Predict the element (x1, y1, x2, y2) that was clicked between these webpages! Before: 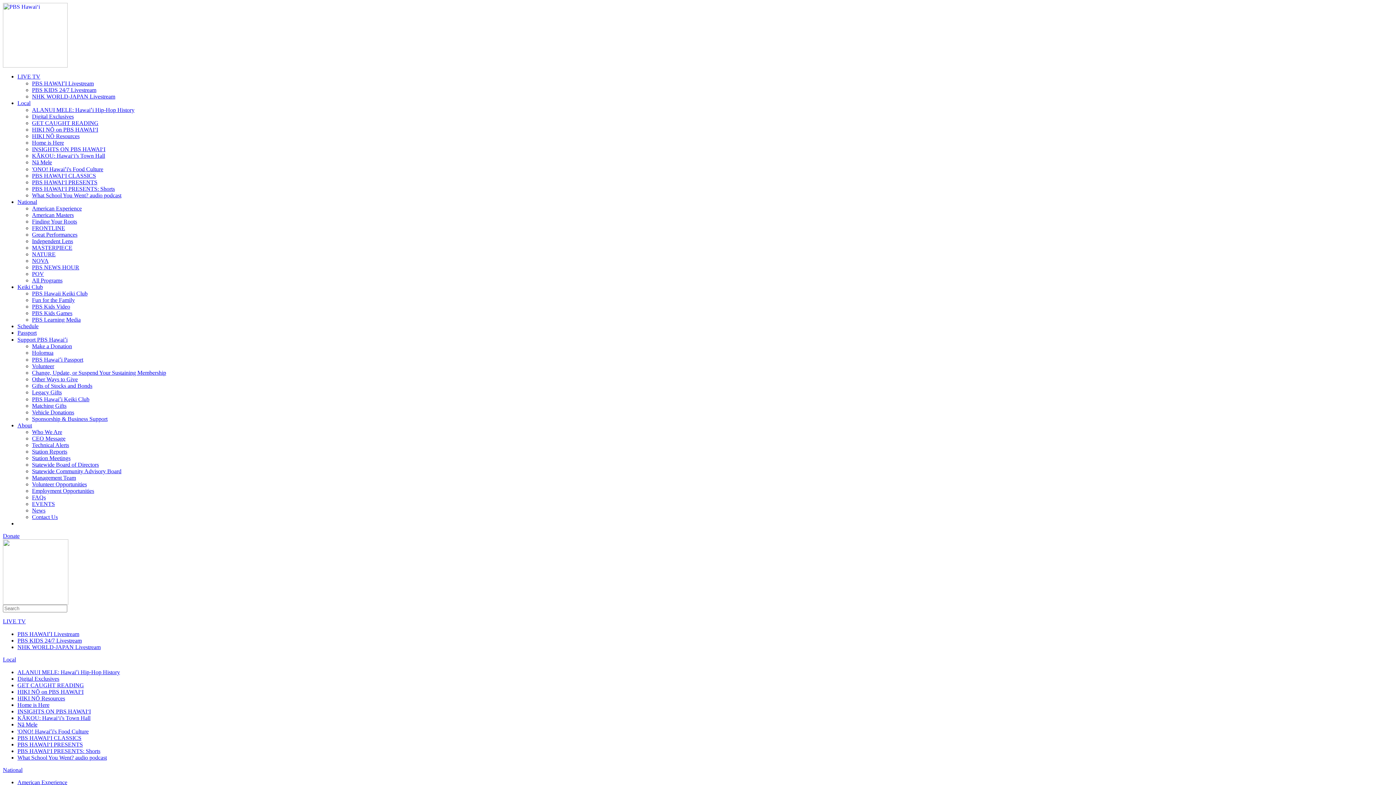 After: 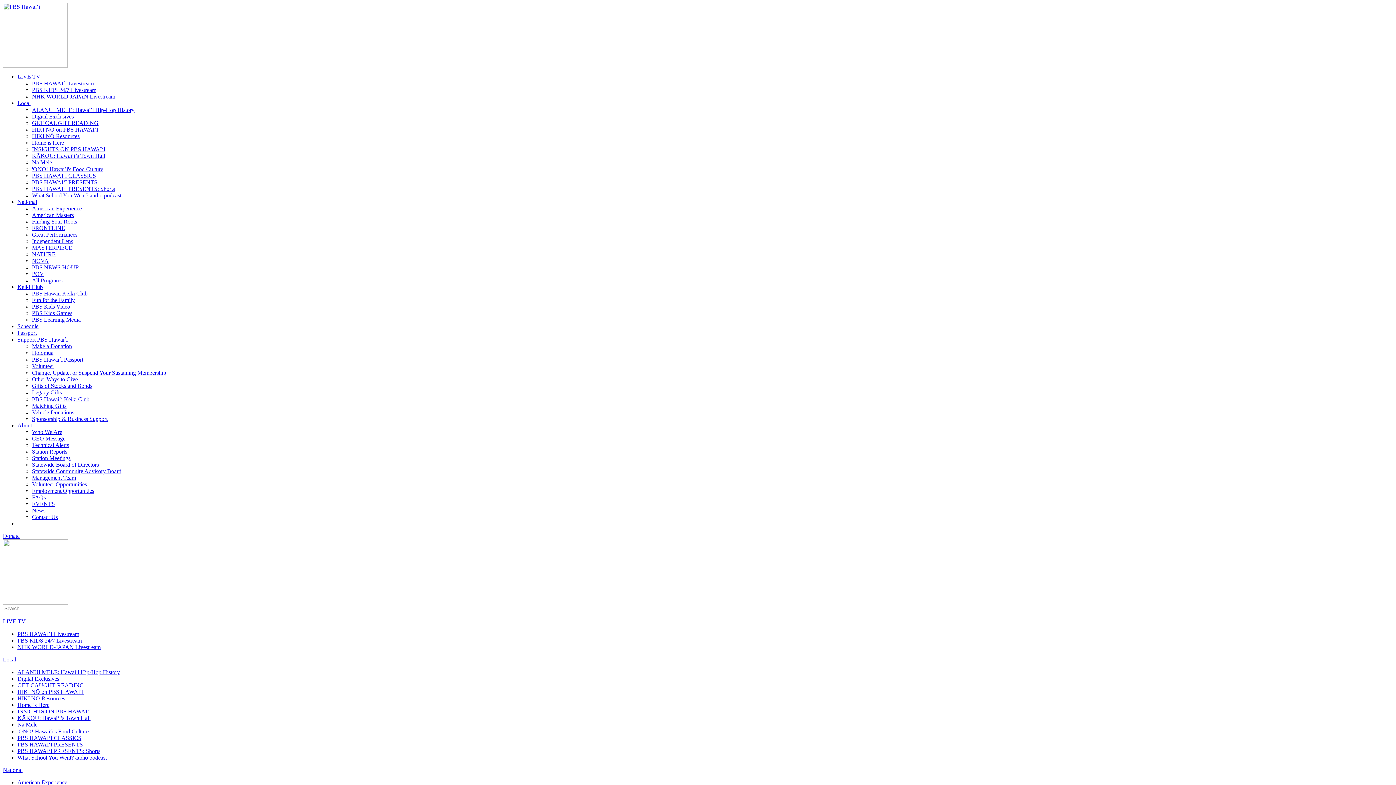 Action: label: PBS HAWAI‘I PRESENTS: Shorts bbox: (32, 185, 114, 192)